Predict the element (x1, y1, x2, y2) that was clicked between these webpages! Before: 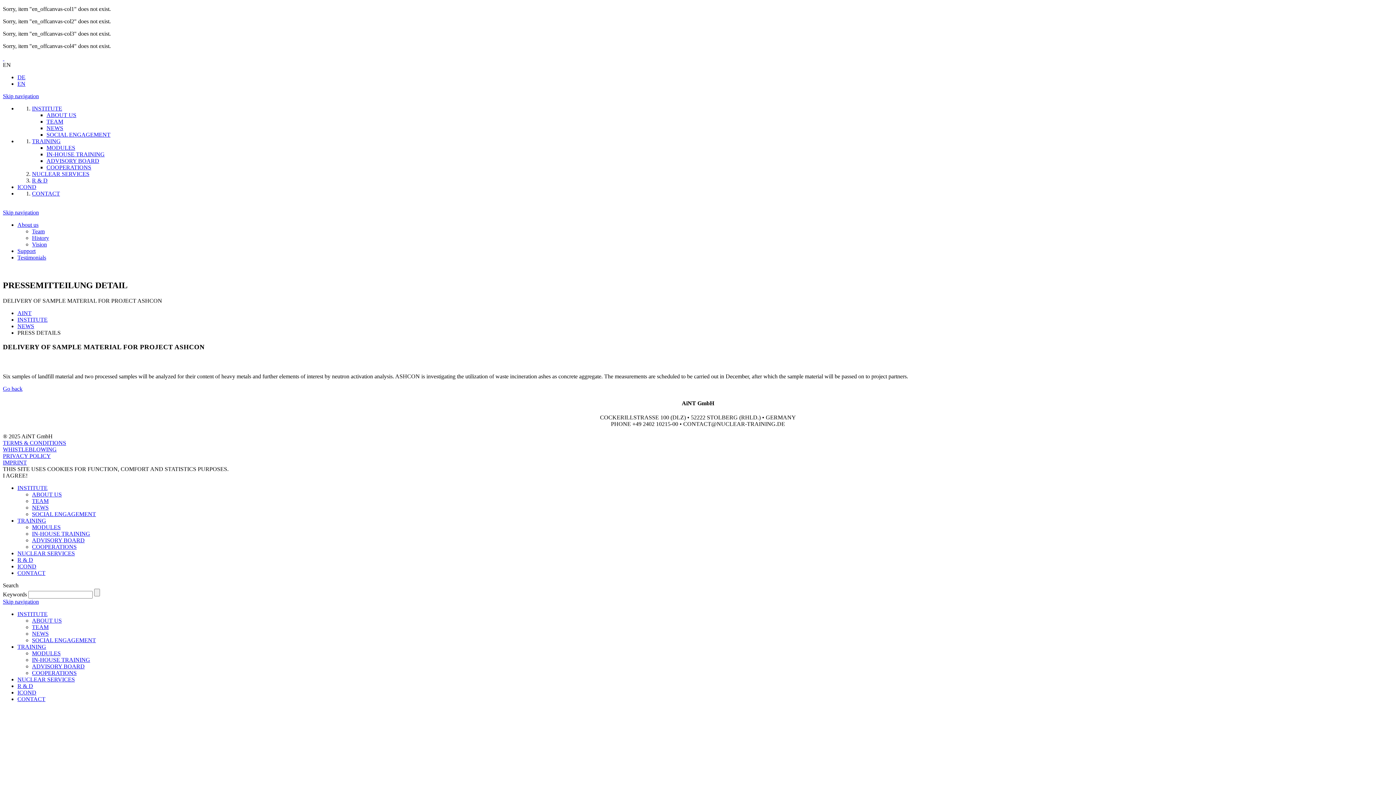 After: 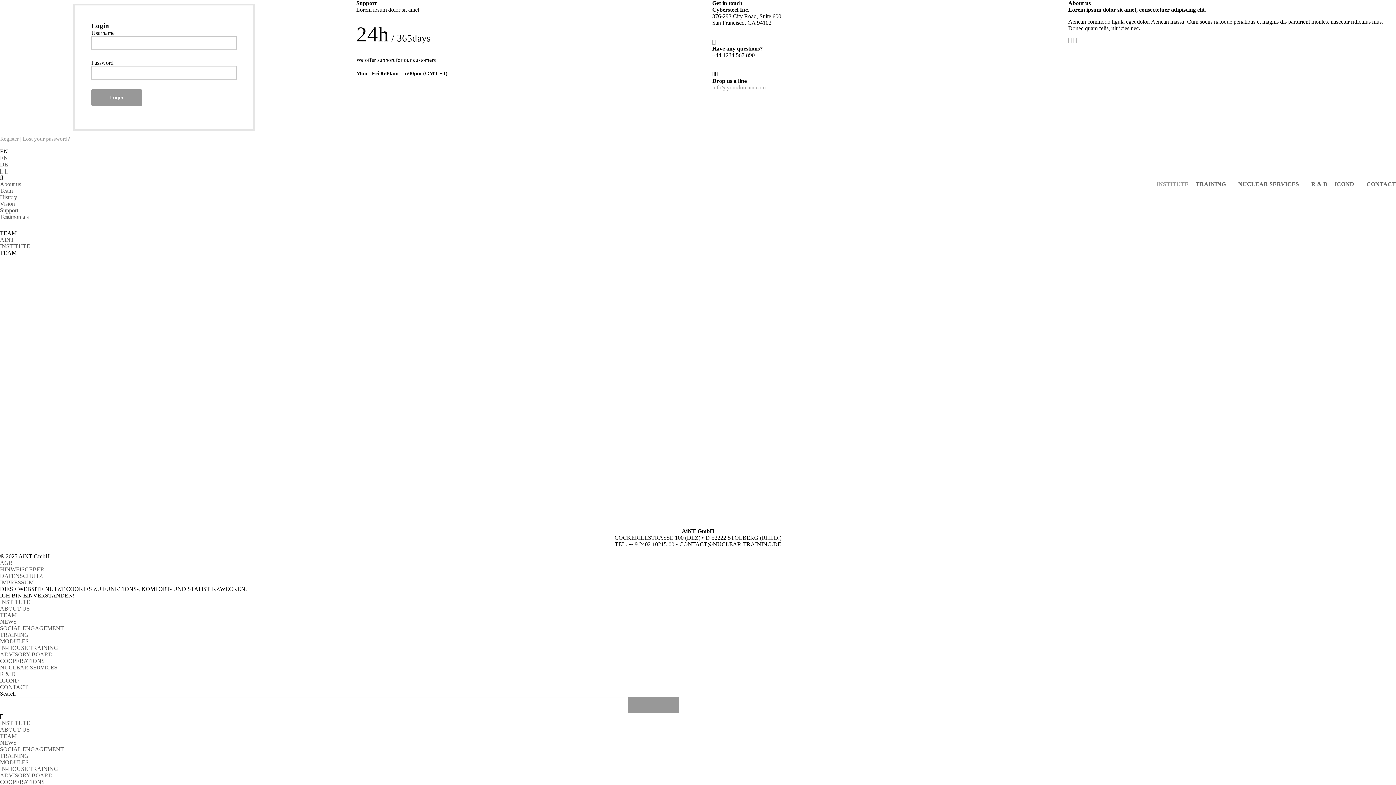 Action: label: TEAM bbox: (46, 118, 63, 124)